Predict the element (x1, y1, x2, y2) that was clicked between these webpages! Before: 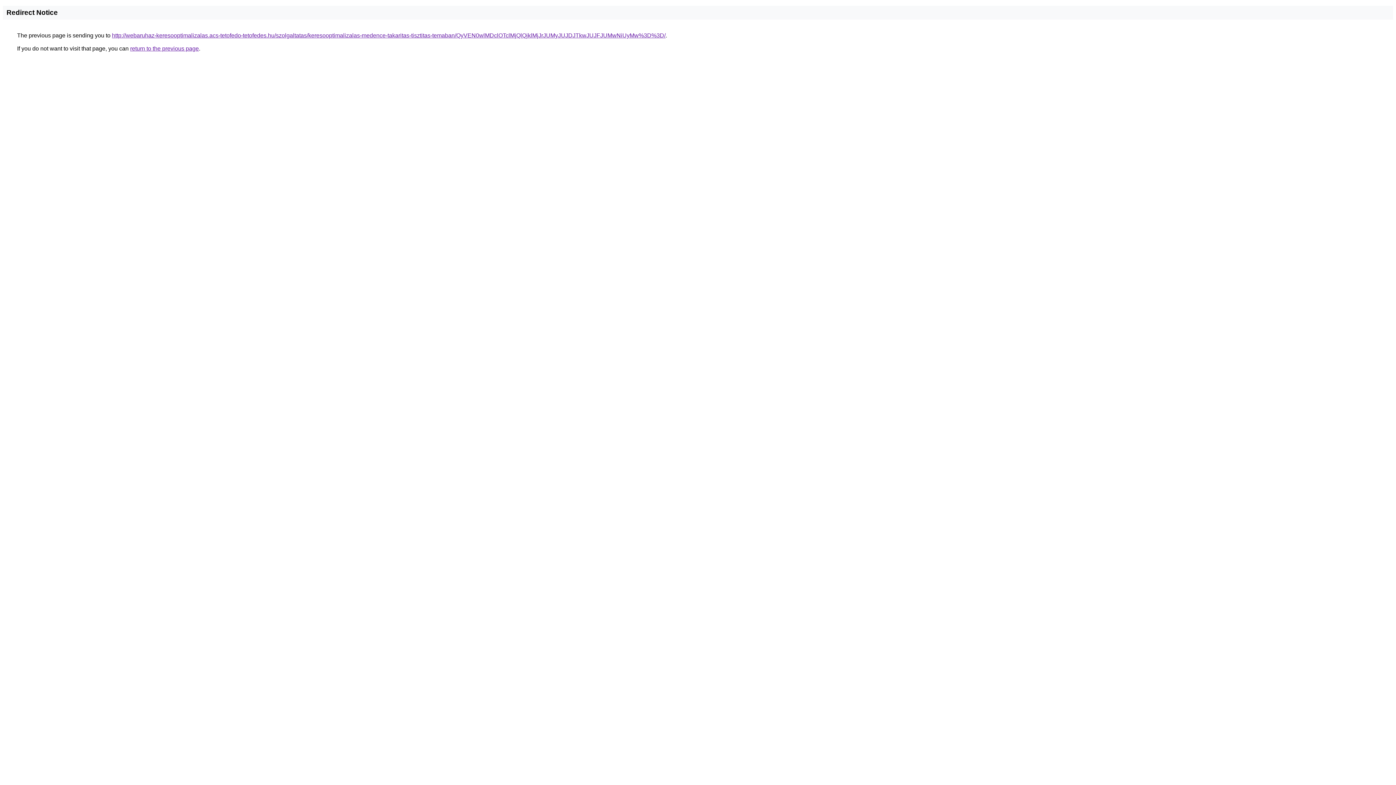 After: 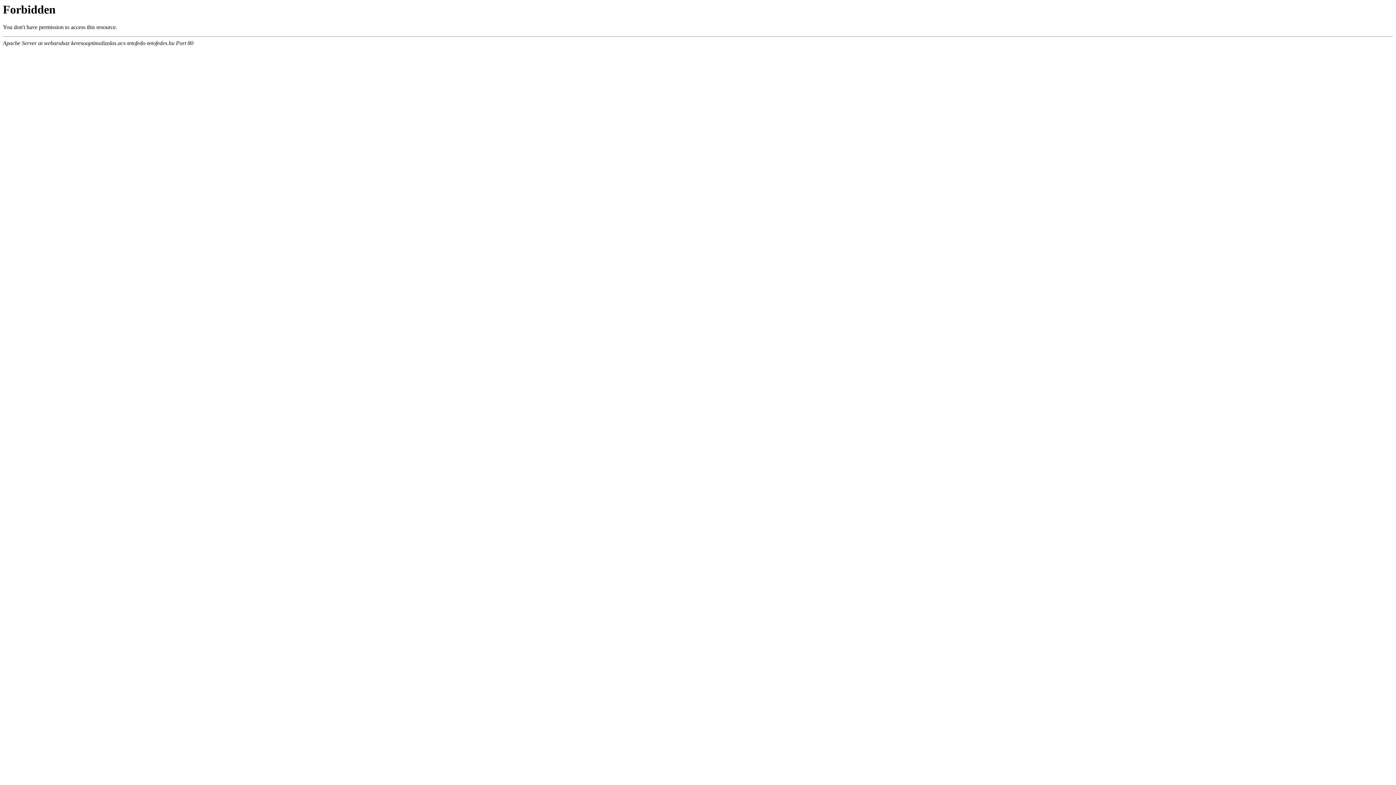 Action: bbox: (112, 32, 665, 38) label: http://webaruhaz-keresooptimalizalas.acs-tetofedo-tetofedes.hu/szolgaltatas/keresooptimalizalas-medence-takaritas-tisztitas-temaban/QyVEN0wlMDclOTclMjQlQjklMjJrJUMyJUJDJTkwJUJFJUMwNiUyMw%3D%3D/